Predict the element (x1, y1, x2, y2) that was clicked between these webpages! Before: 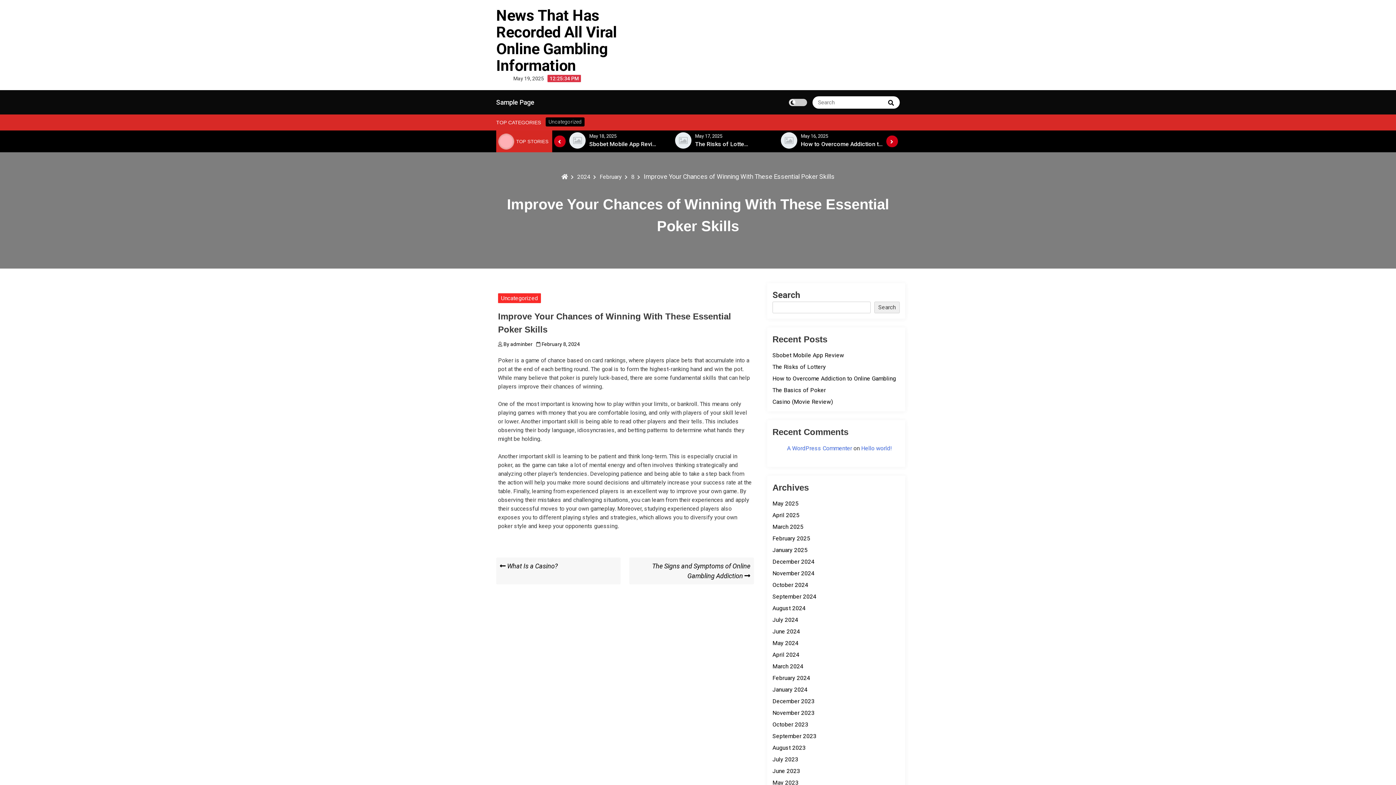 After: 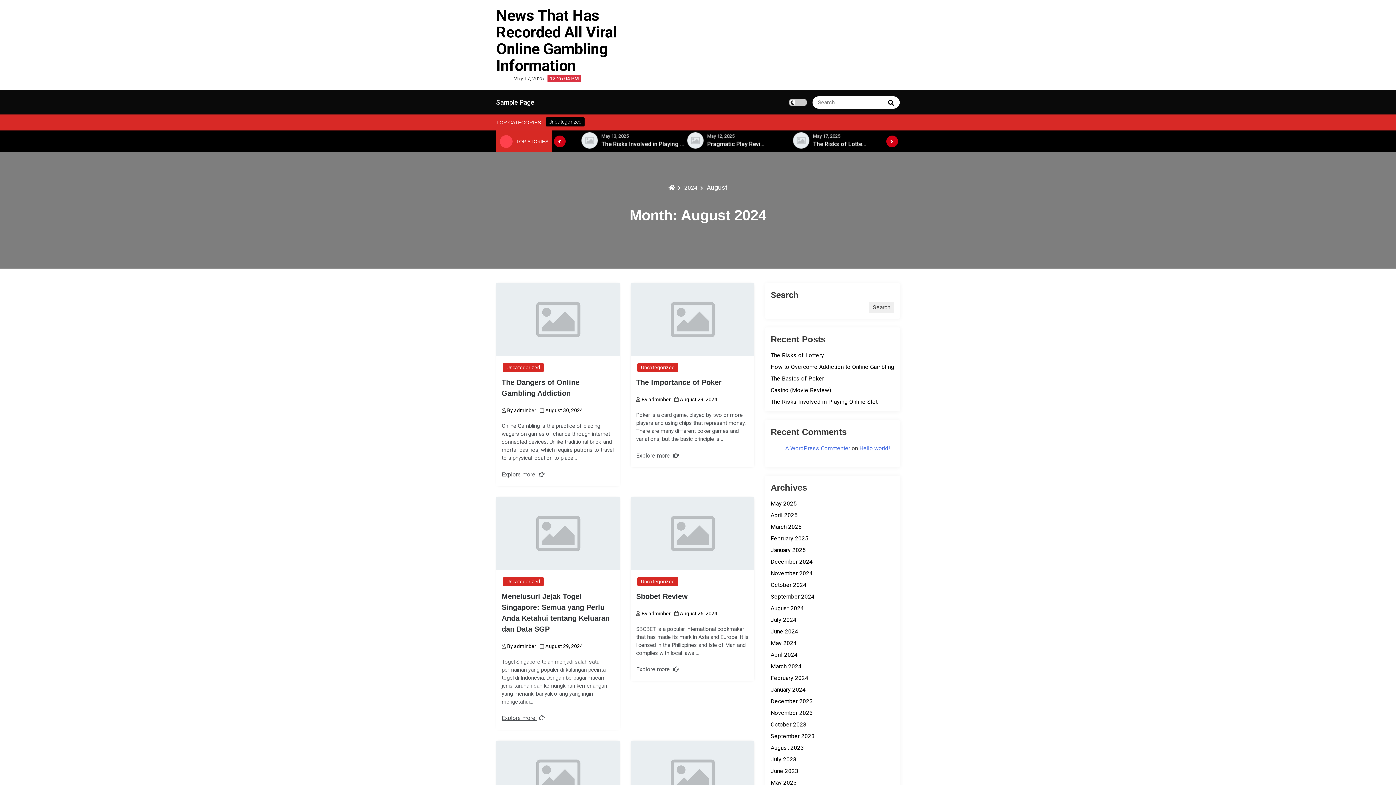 Action: bbox: (772, 605, 805, 612) label: August 2024